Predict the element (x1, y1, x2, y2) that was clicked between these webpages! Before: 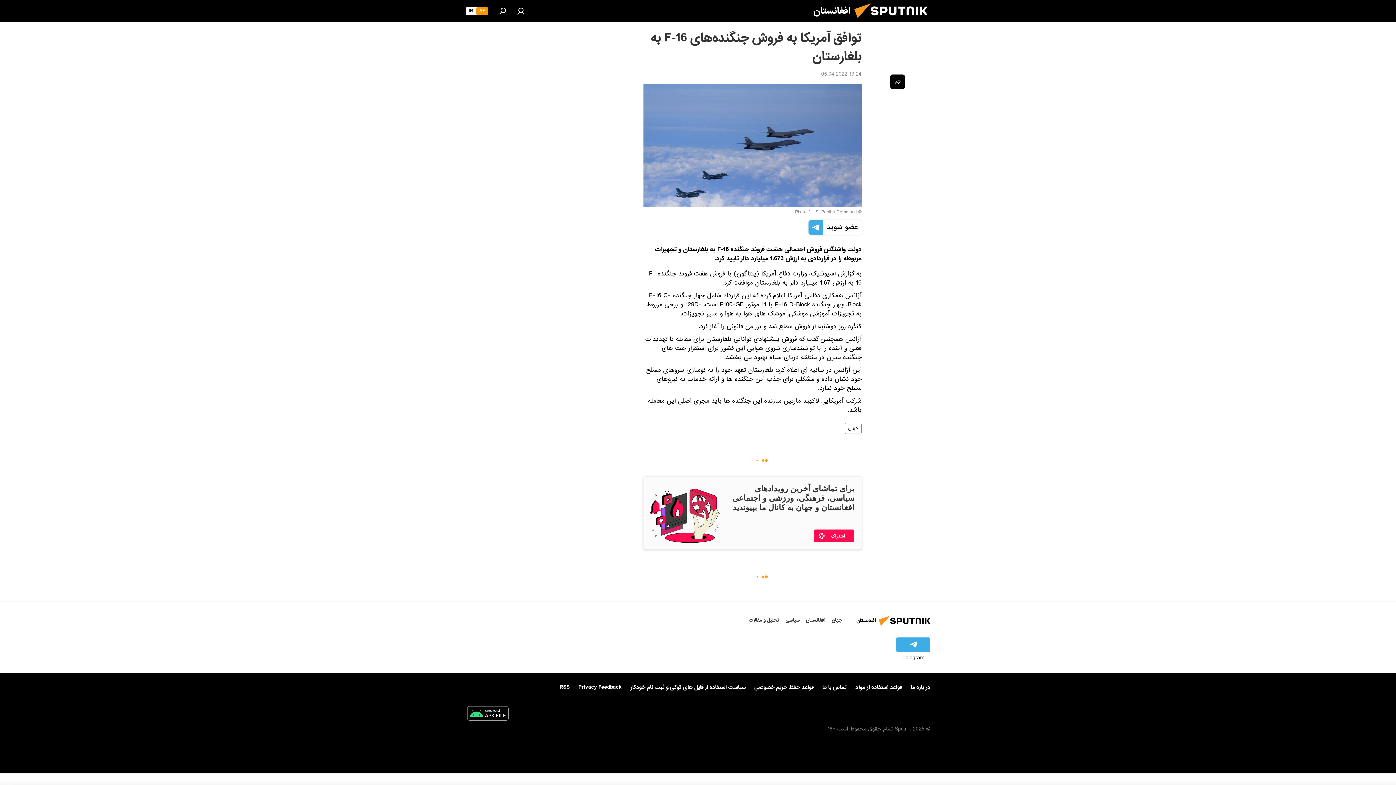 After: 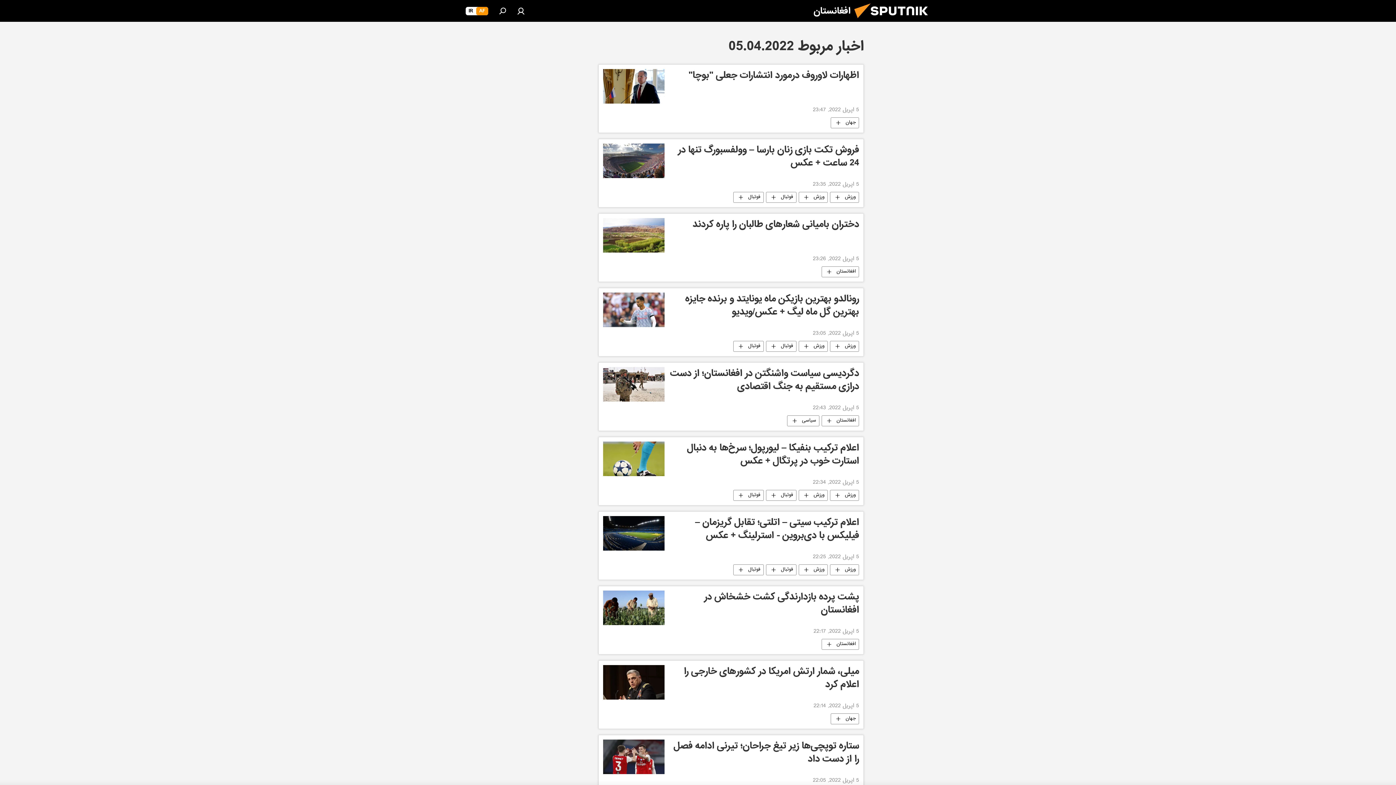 Action: bbox: (821, 69, 861, 80) label: 13:24 05.04.2022